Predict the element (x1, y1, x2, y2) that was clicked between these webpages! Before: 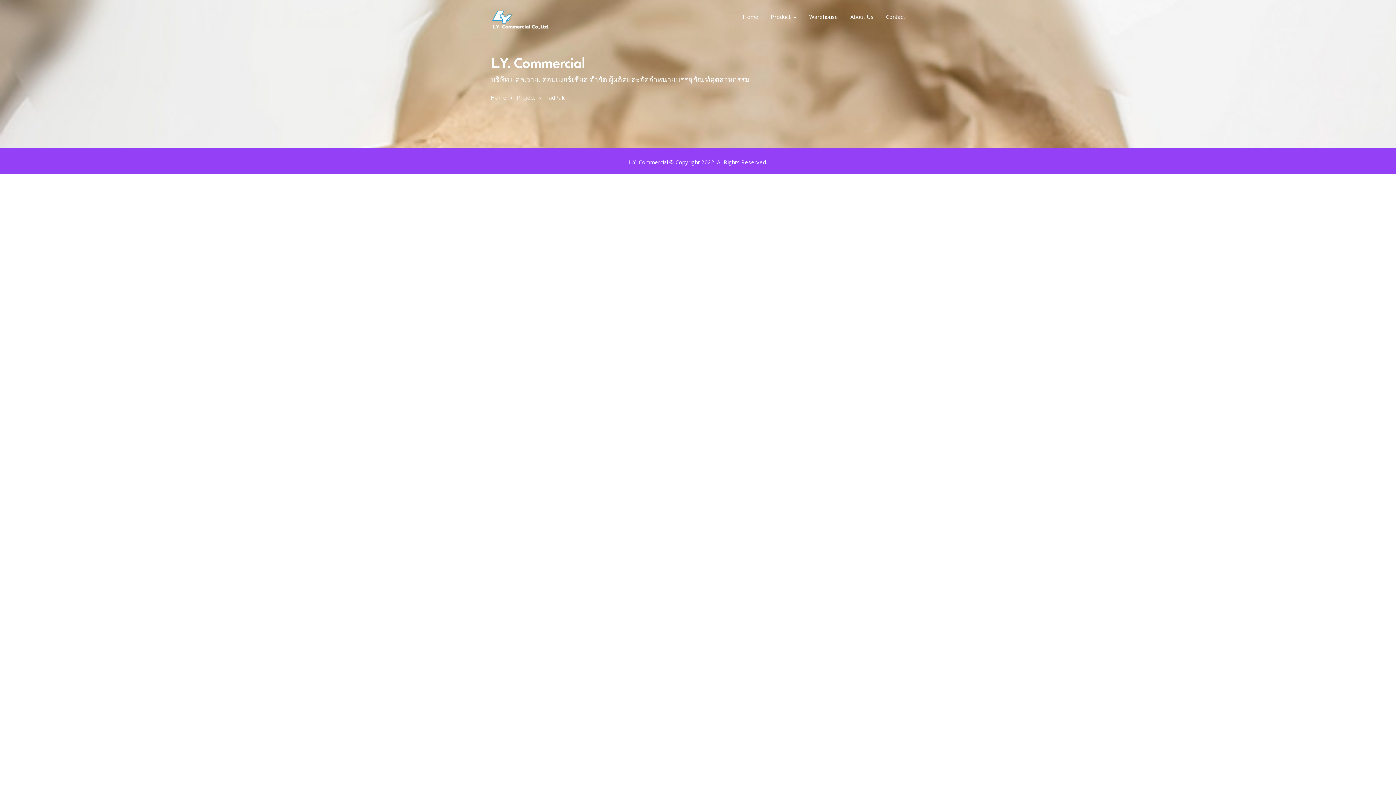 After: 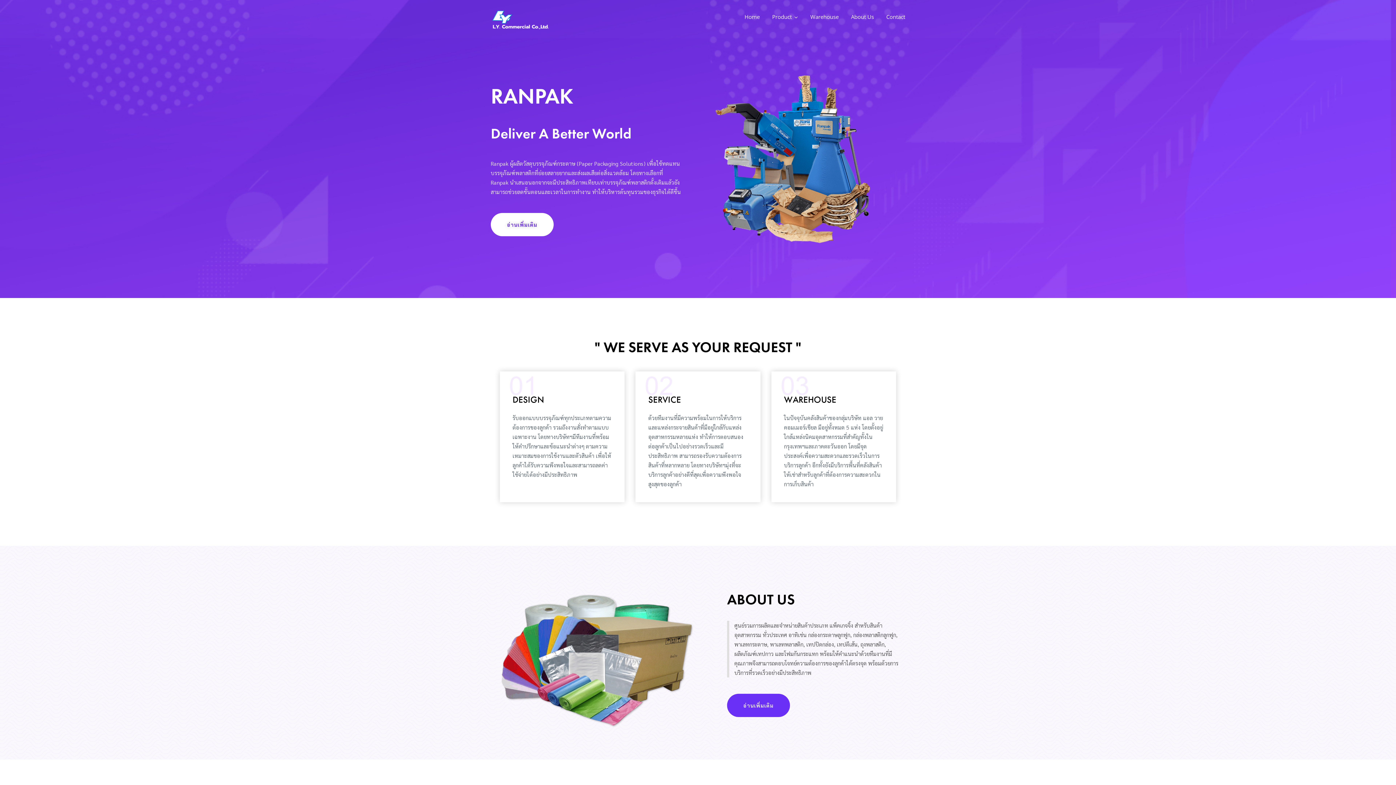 Action: bbox: (742, 11, 758, 23) label: Home